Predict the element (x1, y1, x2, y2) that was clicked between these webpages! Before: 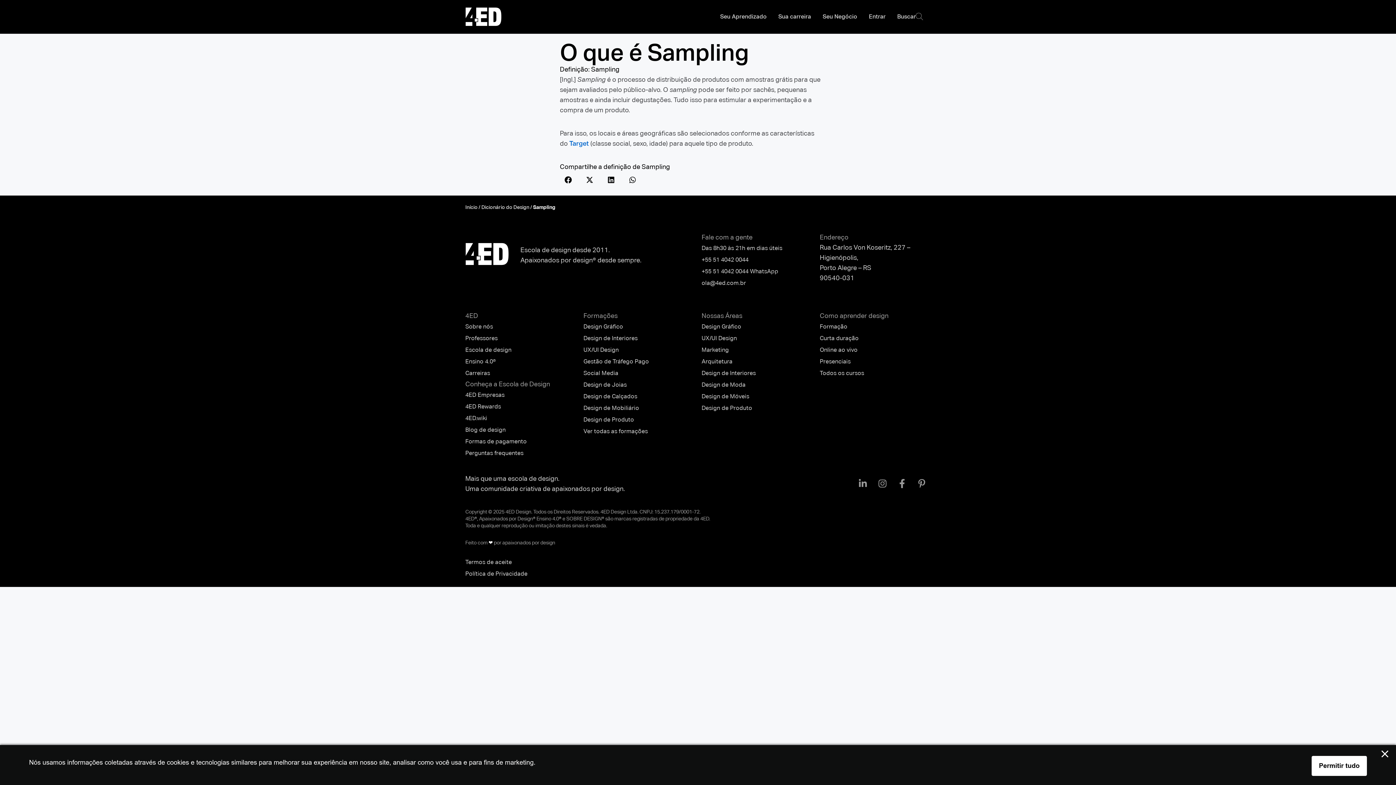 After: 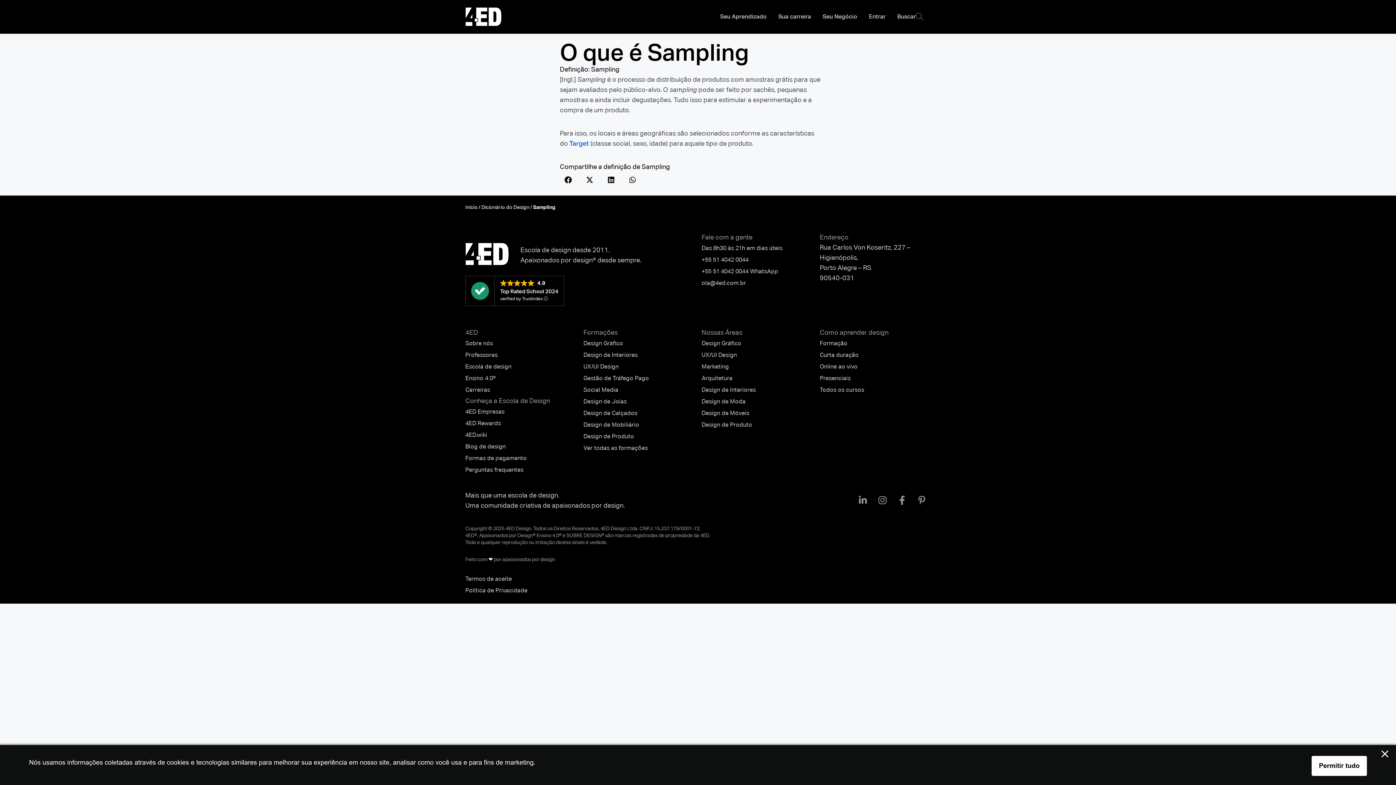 Action: label: Facebook-f bbox: (893, 474, 911, 493)